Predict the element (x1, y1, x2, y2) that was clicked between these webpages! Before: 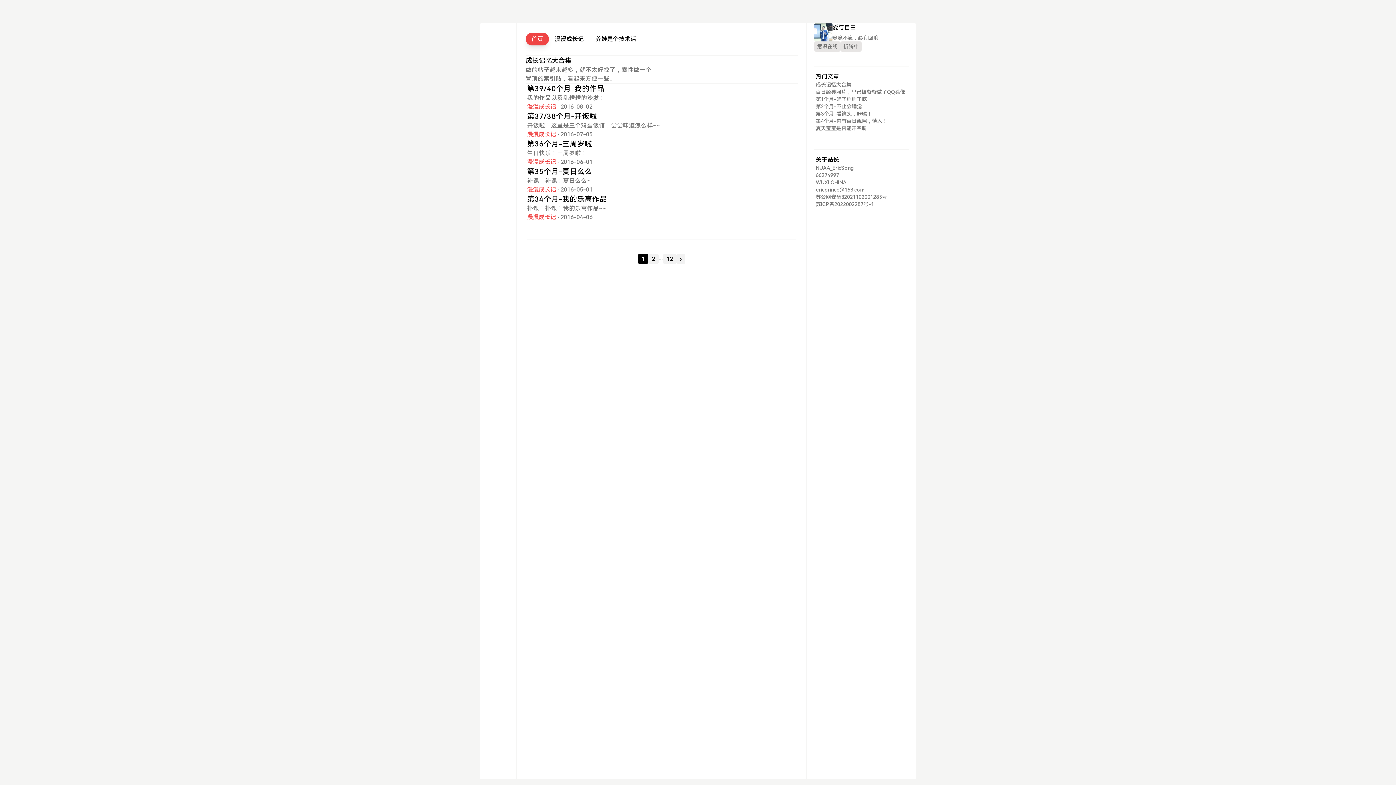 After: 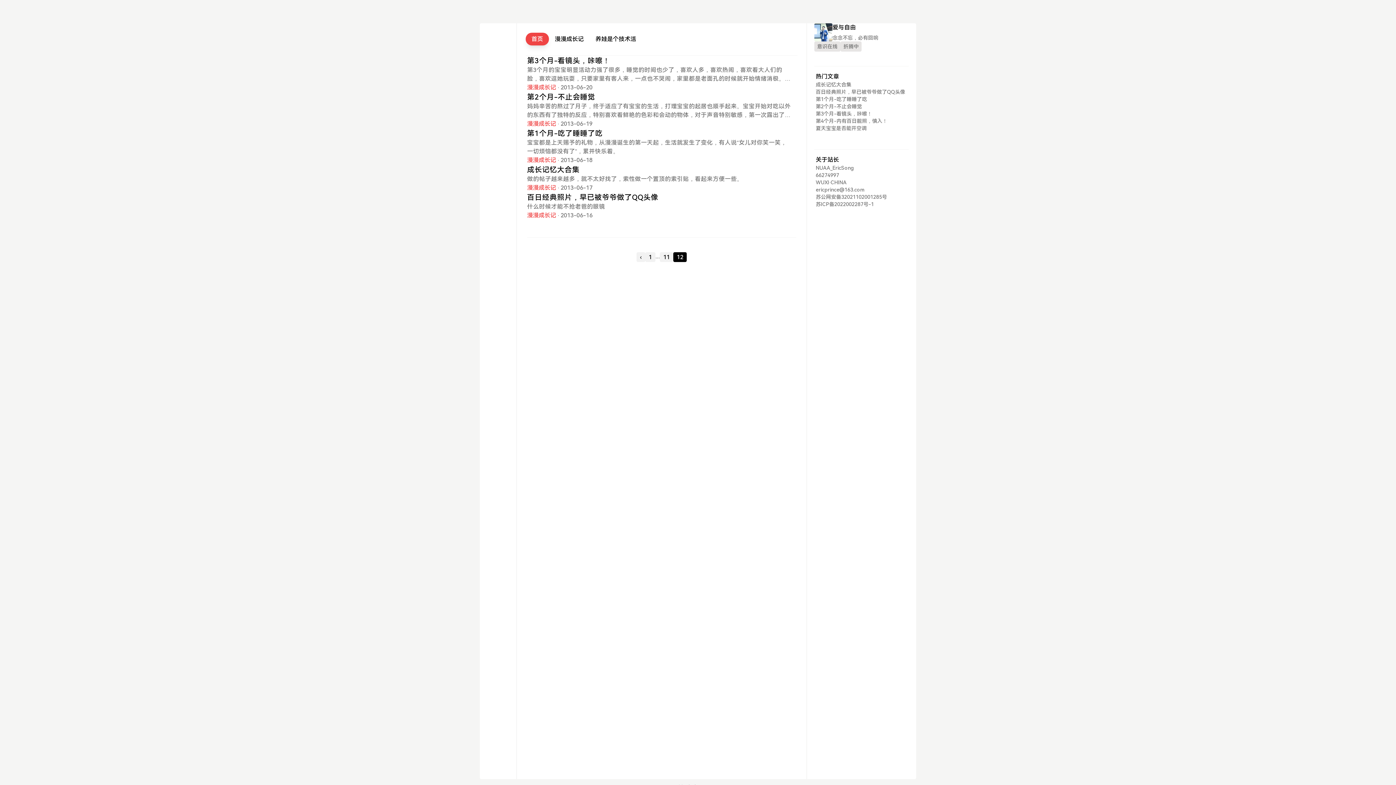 Action: label: 12 bbox: (663, 254, 676, 264)